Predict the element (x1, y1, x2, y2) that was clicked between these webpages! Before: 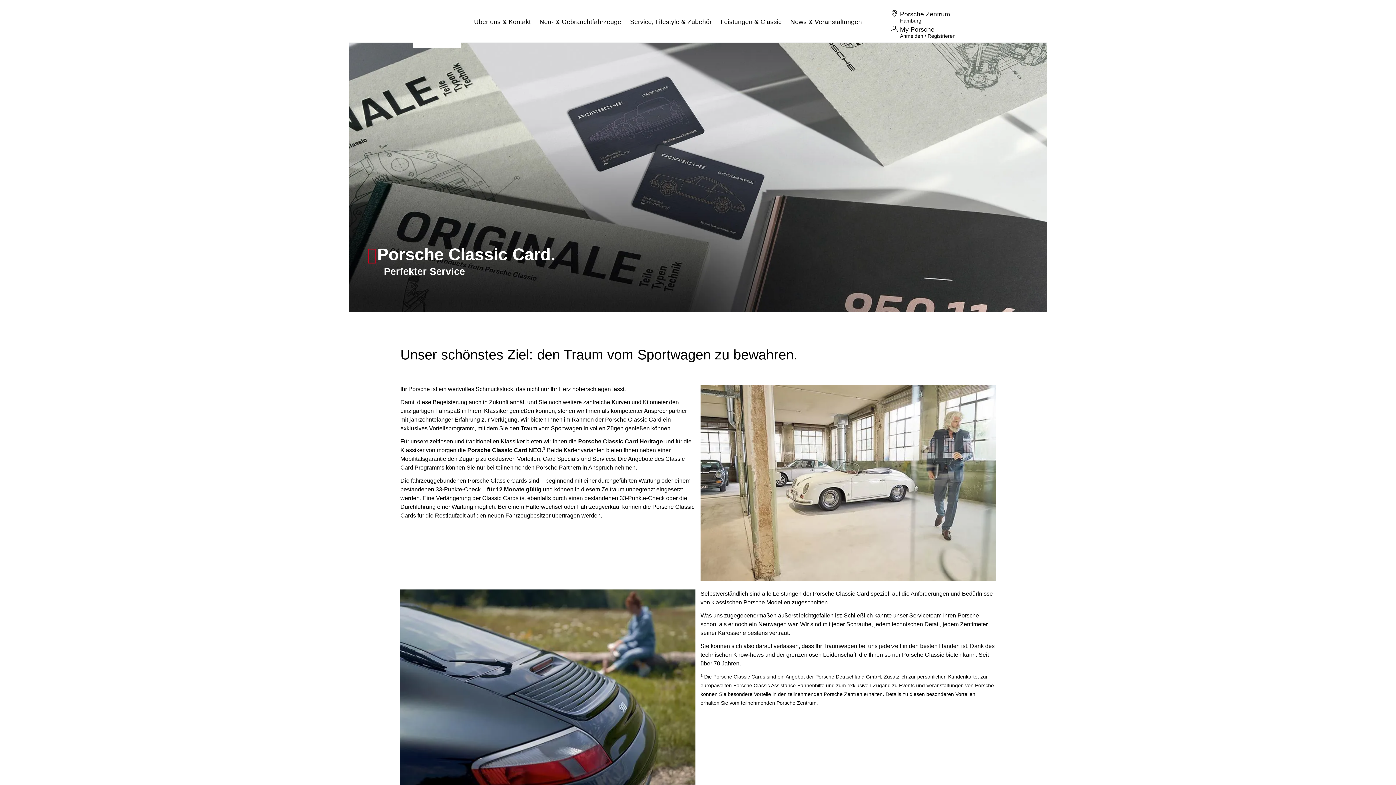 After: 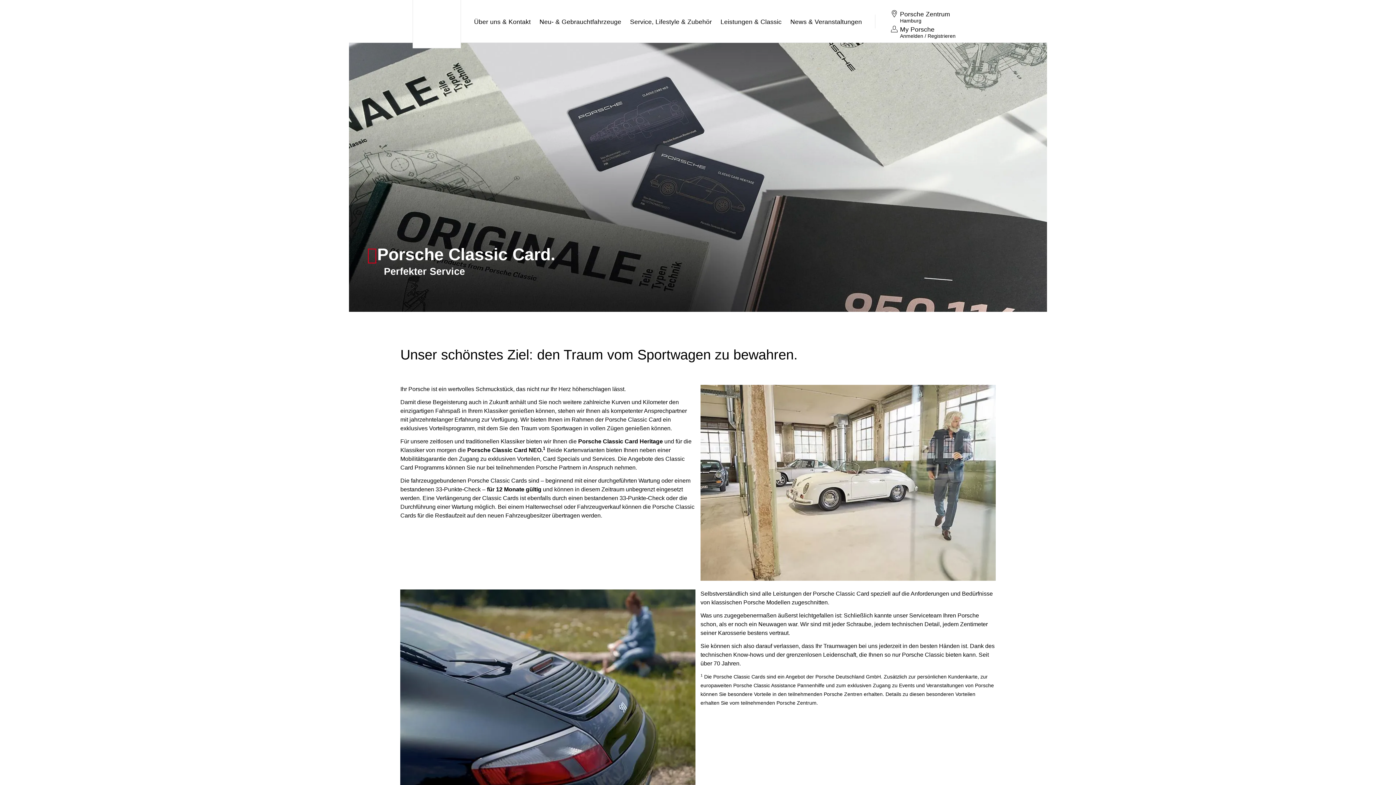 Action: bbox: (474, 9, 530, 42) label: Über uns & Kontakt